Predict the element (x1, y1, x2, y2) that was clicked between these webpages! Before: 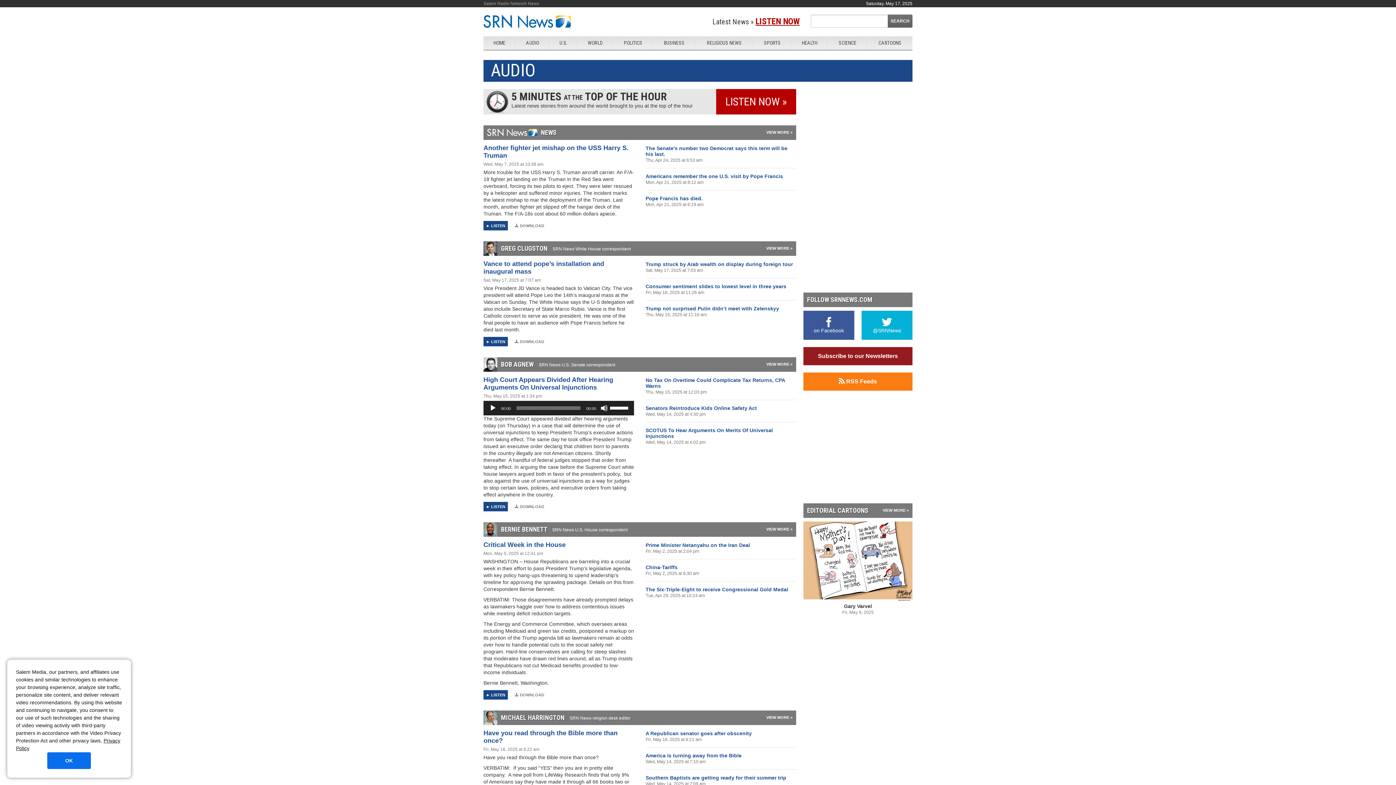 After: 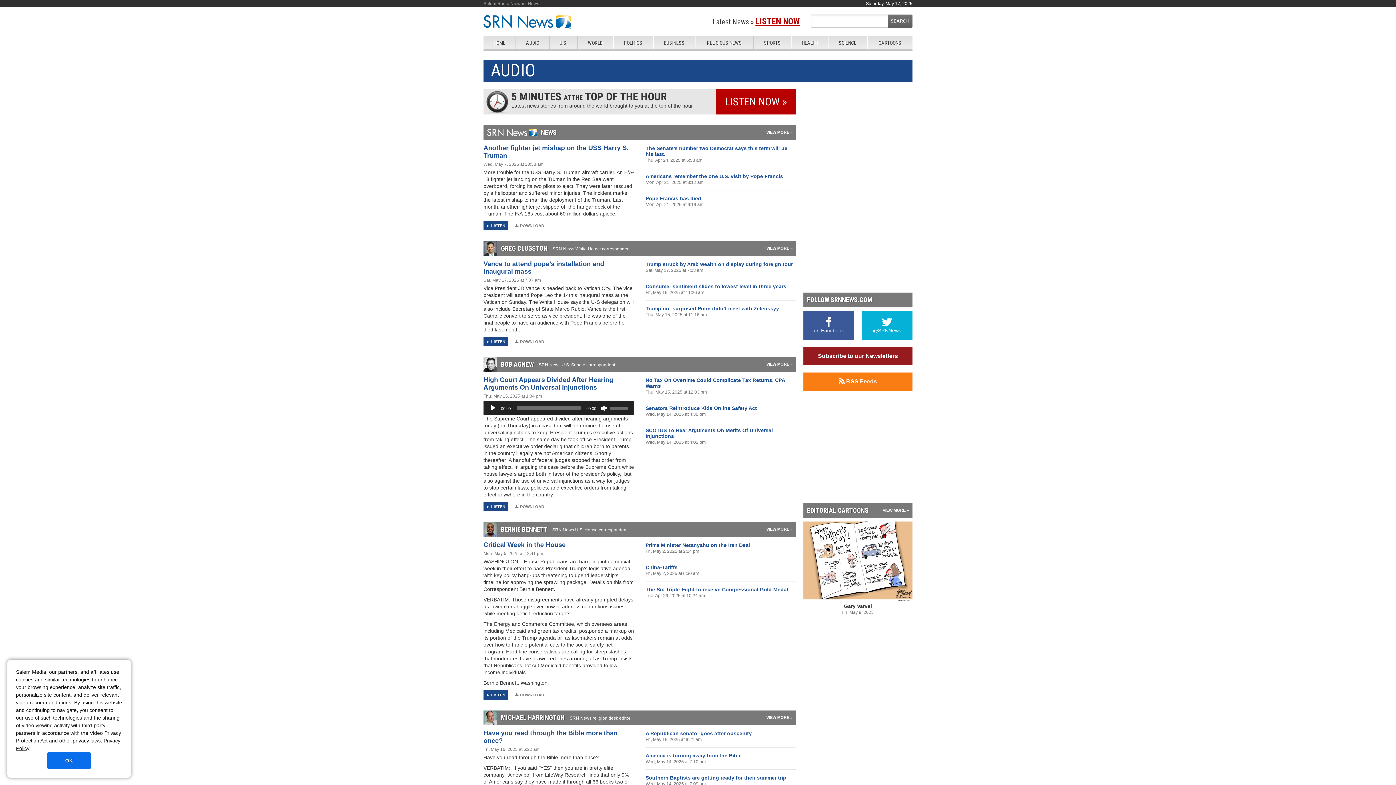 Action: bbox: (600, 404, 608, 411) label: Mute